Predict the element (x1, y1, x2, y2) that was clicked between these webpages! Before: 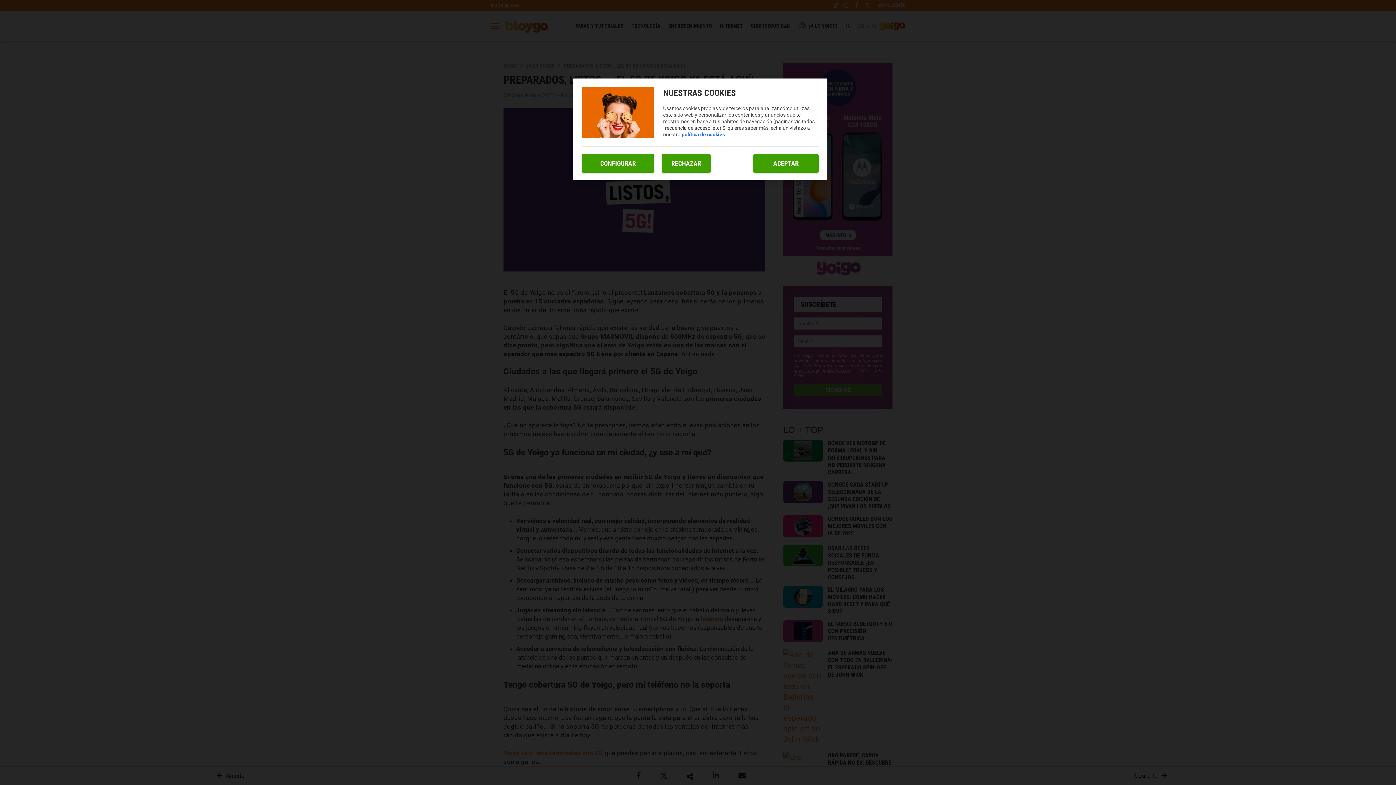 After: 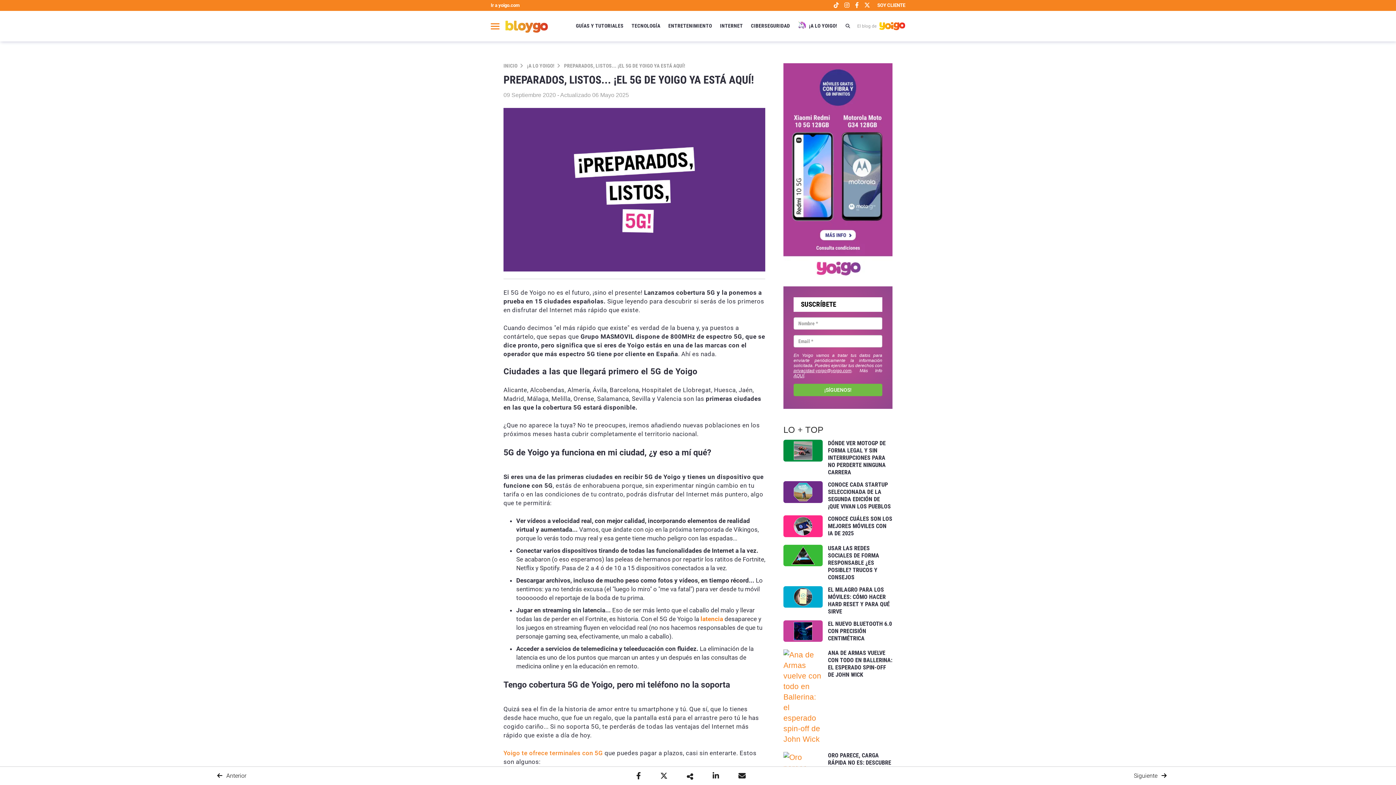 Action: bbox: (753, 154, 818, 172) label: ACEPTAR